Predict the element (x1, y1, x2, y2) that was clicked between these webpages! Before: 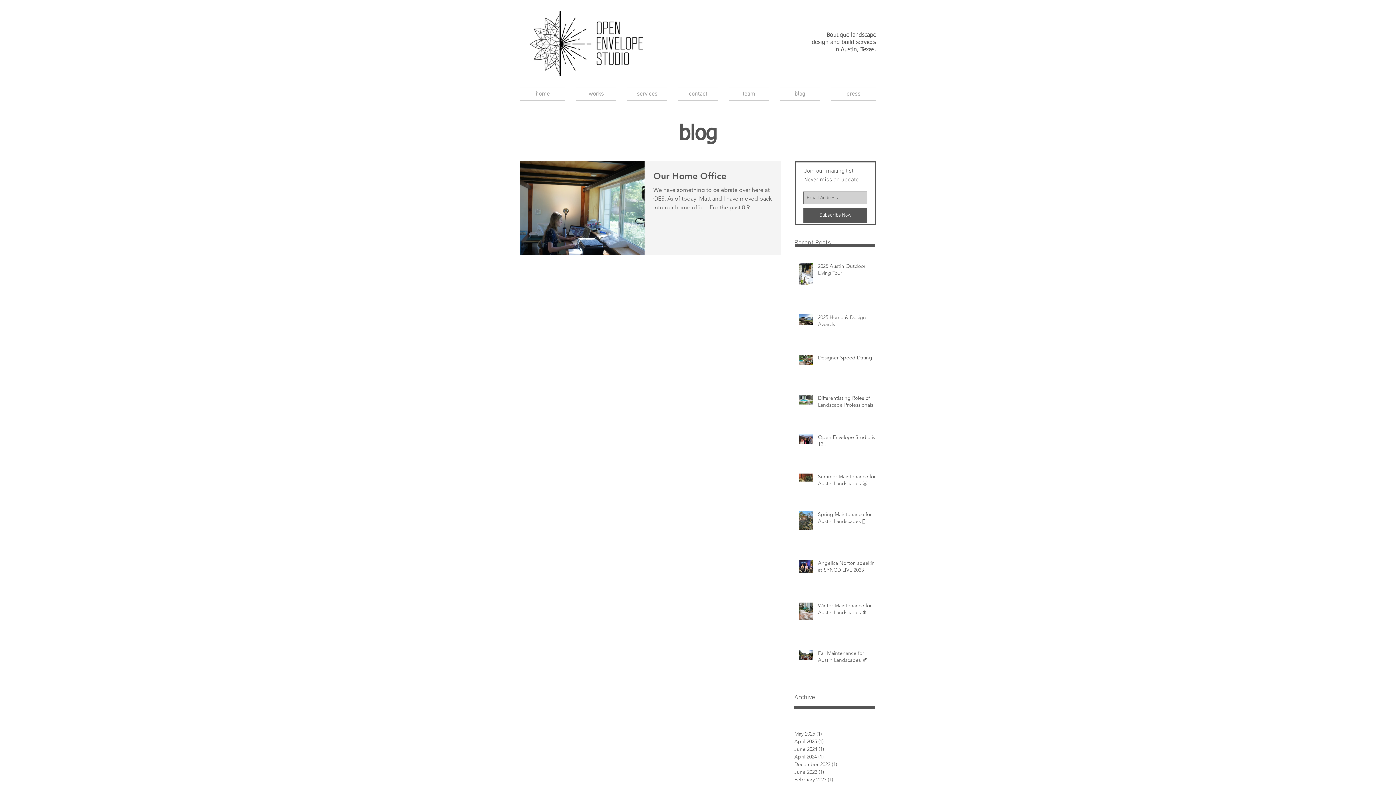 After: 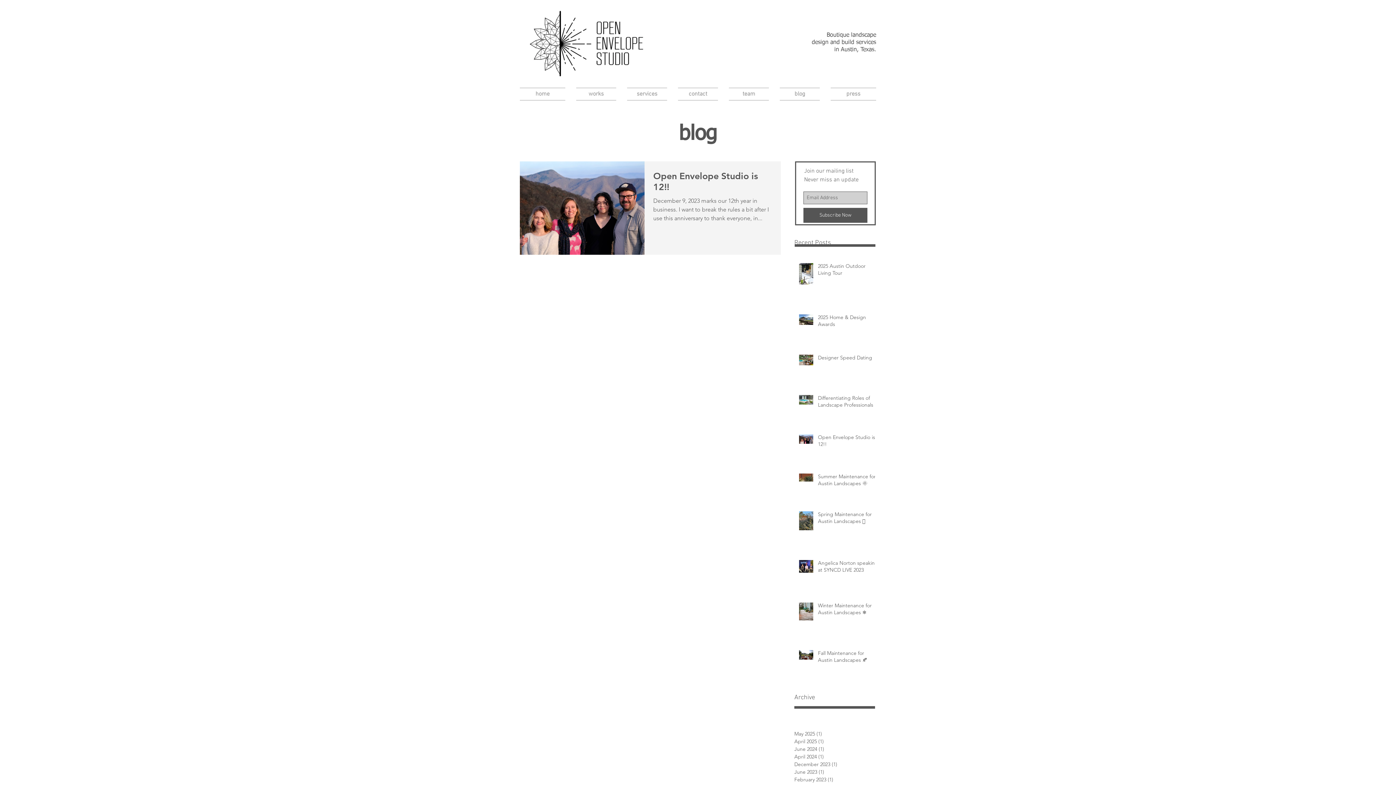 Action: label: December 2023 (1)
1 post bbox: (794, 761, 870, 768)